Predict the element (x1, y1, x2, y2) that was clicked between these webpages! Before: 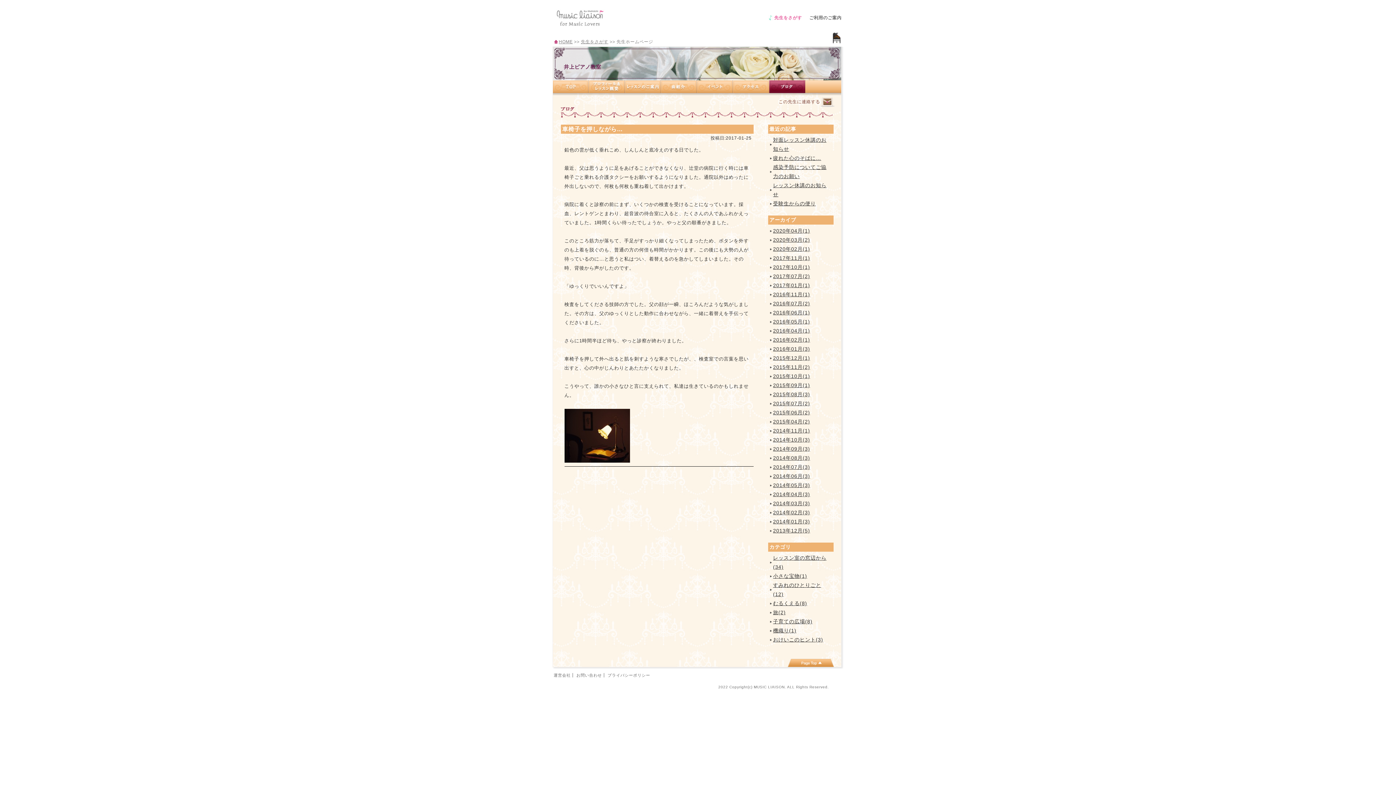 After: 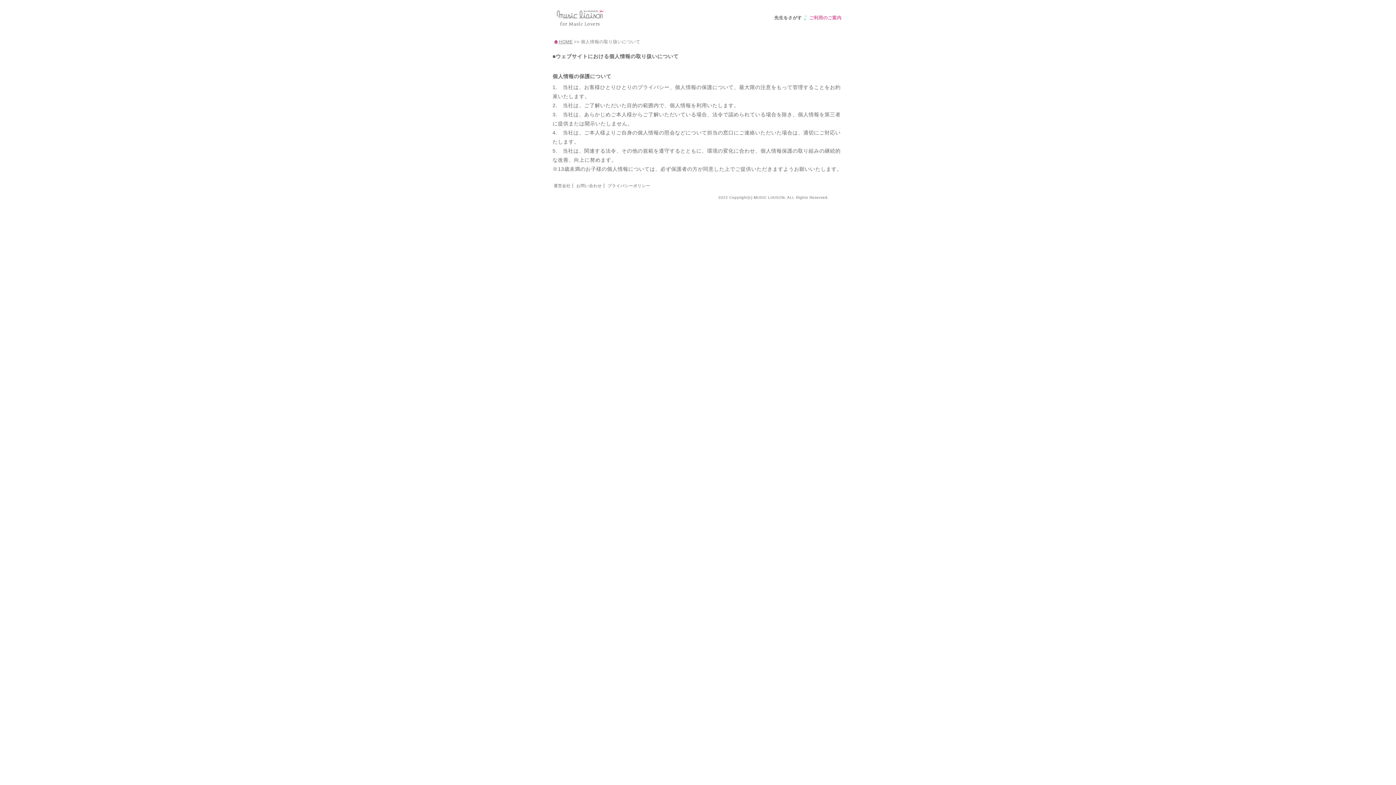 Action: label: プライバシーポリシー bbox: (607, 673, 650, 677)